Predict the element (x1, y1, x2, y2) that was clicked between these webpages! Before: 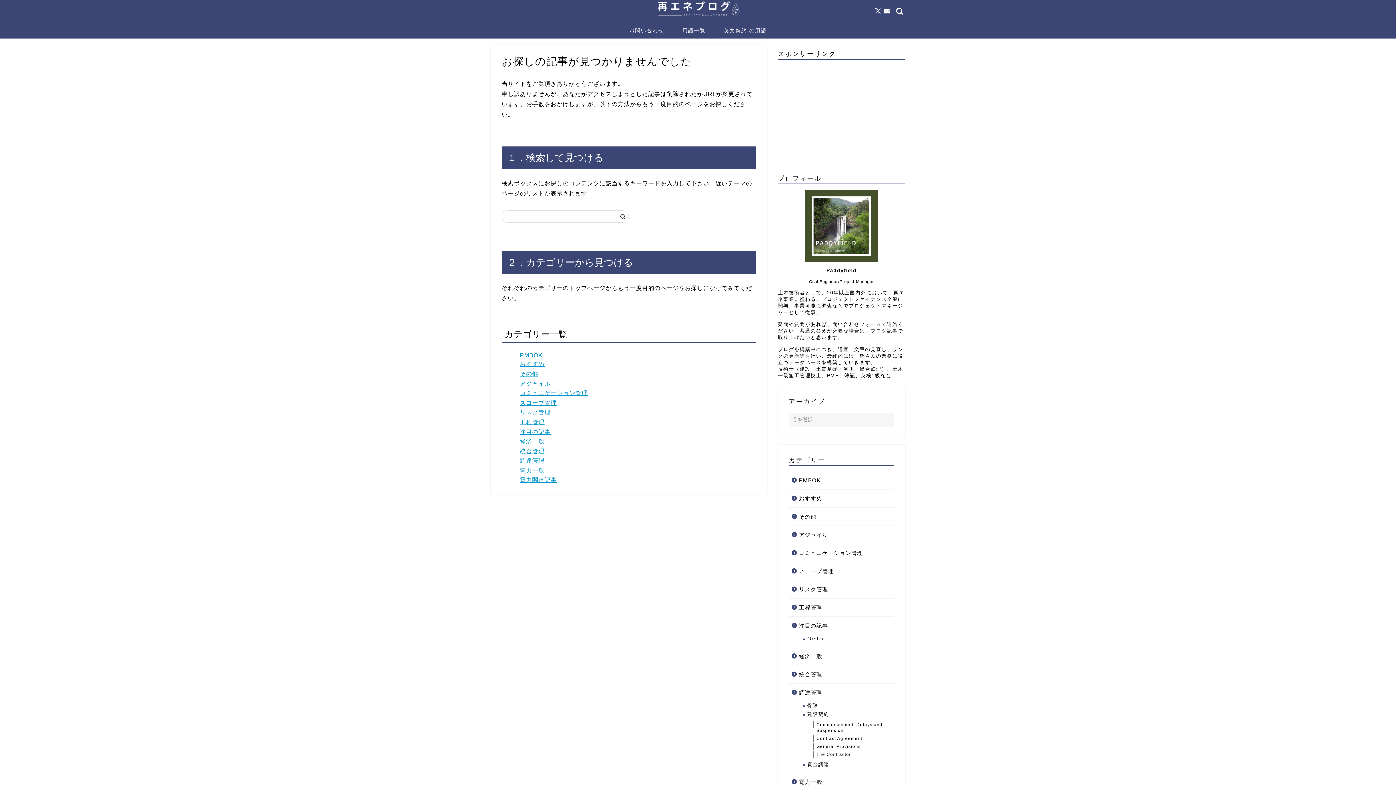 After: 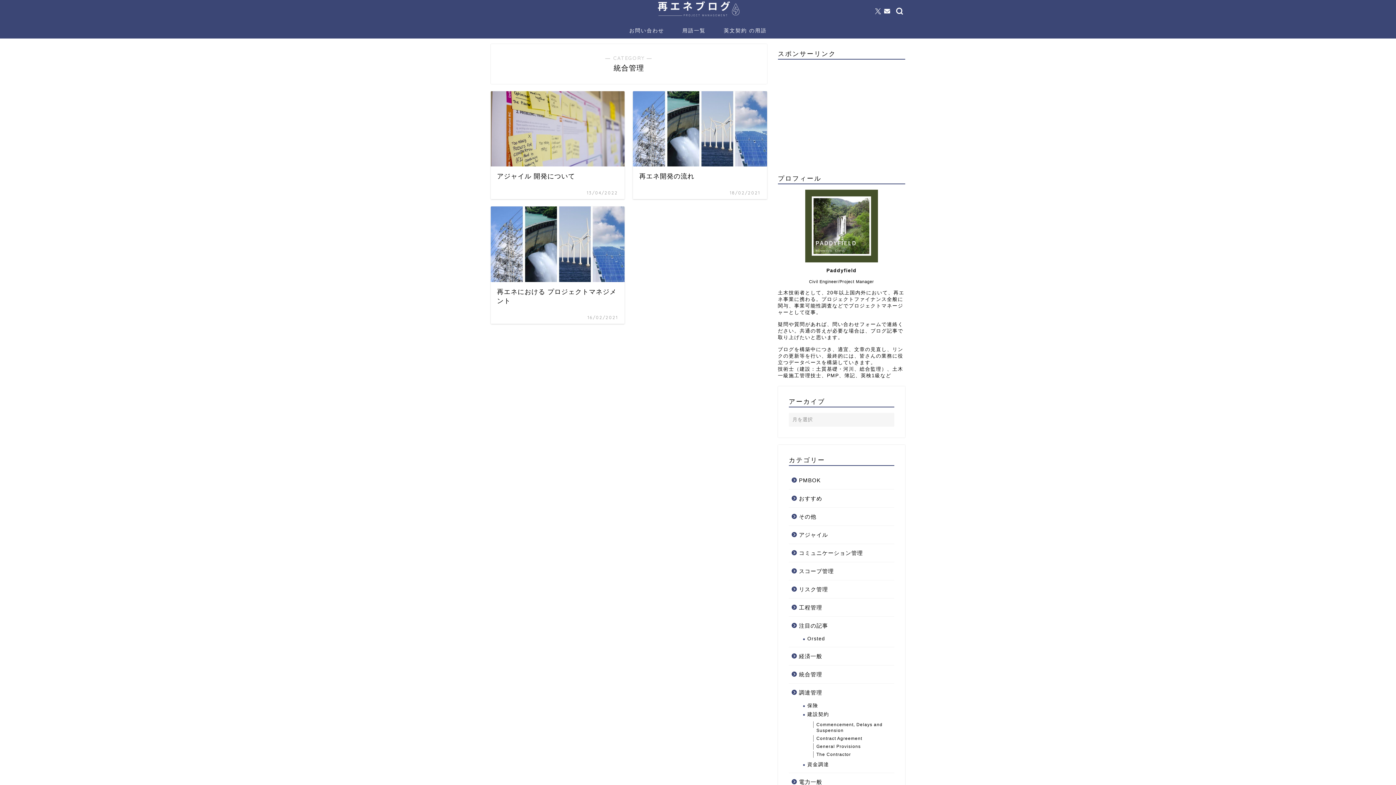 Action: bbox: (520, 448, 544, 454) label: 統合管理